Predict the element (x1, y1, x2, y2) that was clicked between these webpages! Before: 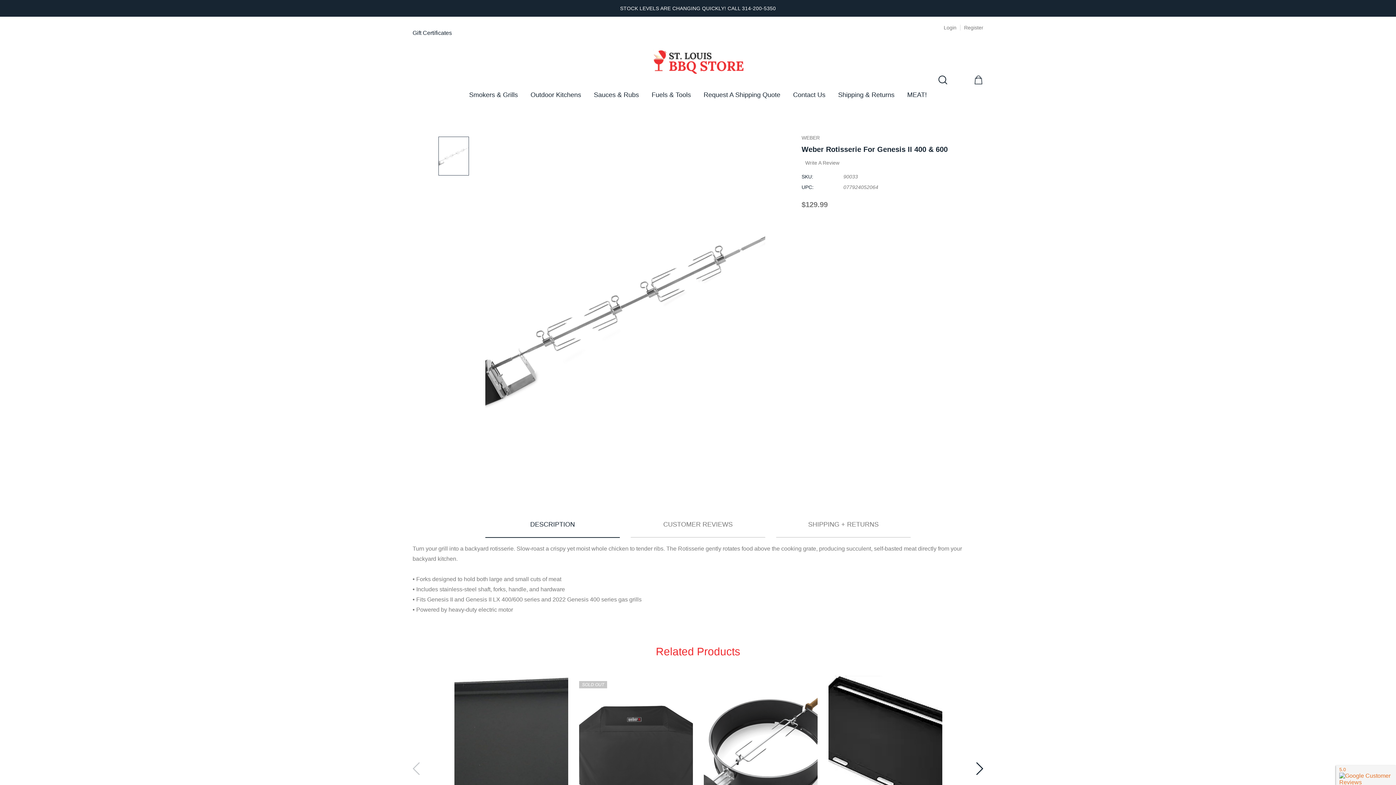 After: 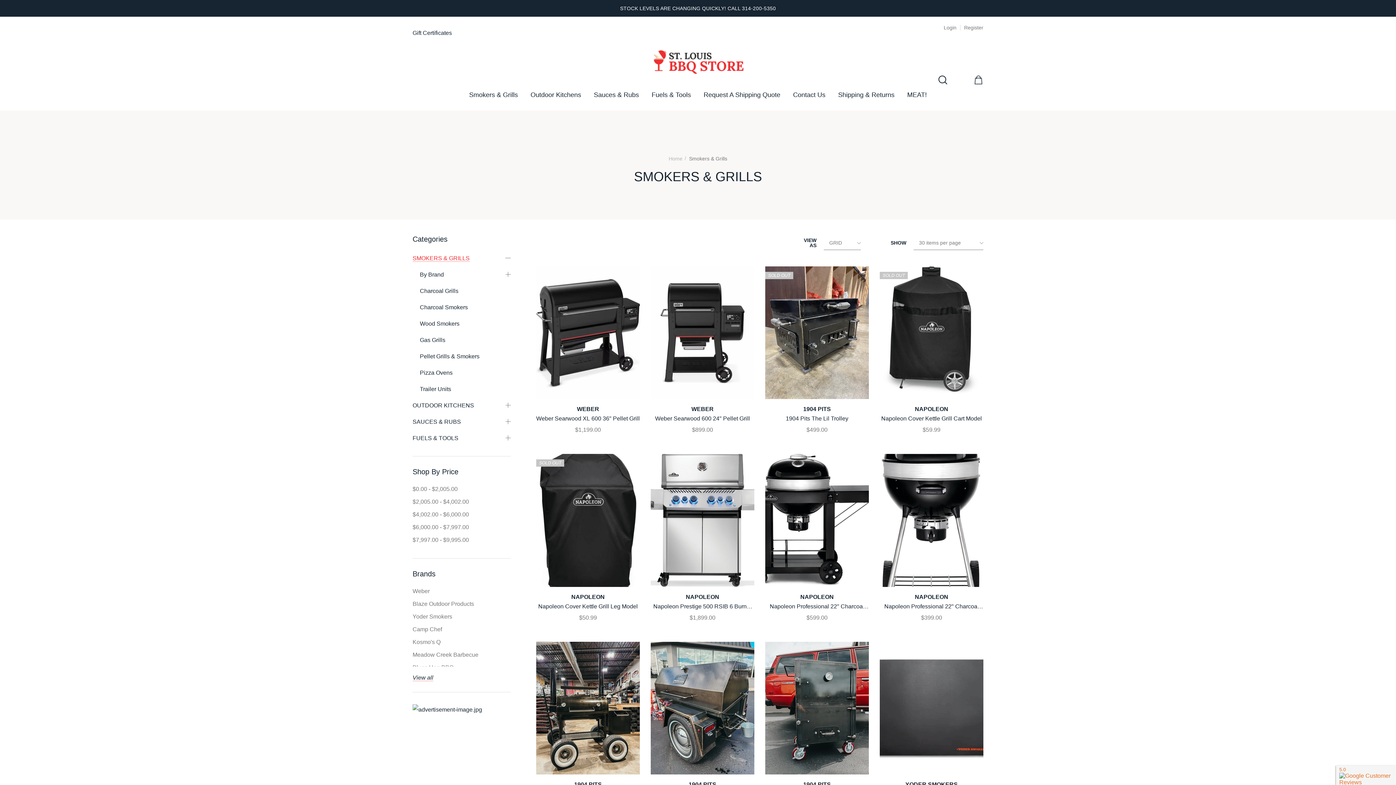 Action: label: Smokers & Grills bbox: (469, 89, 518, 103)